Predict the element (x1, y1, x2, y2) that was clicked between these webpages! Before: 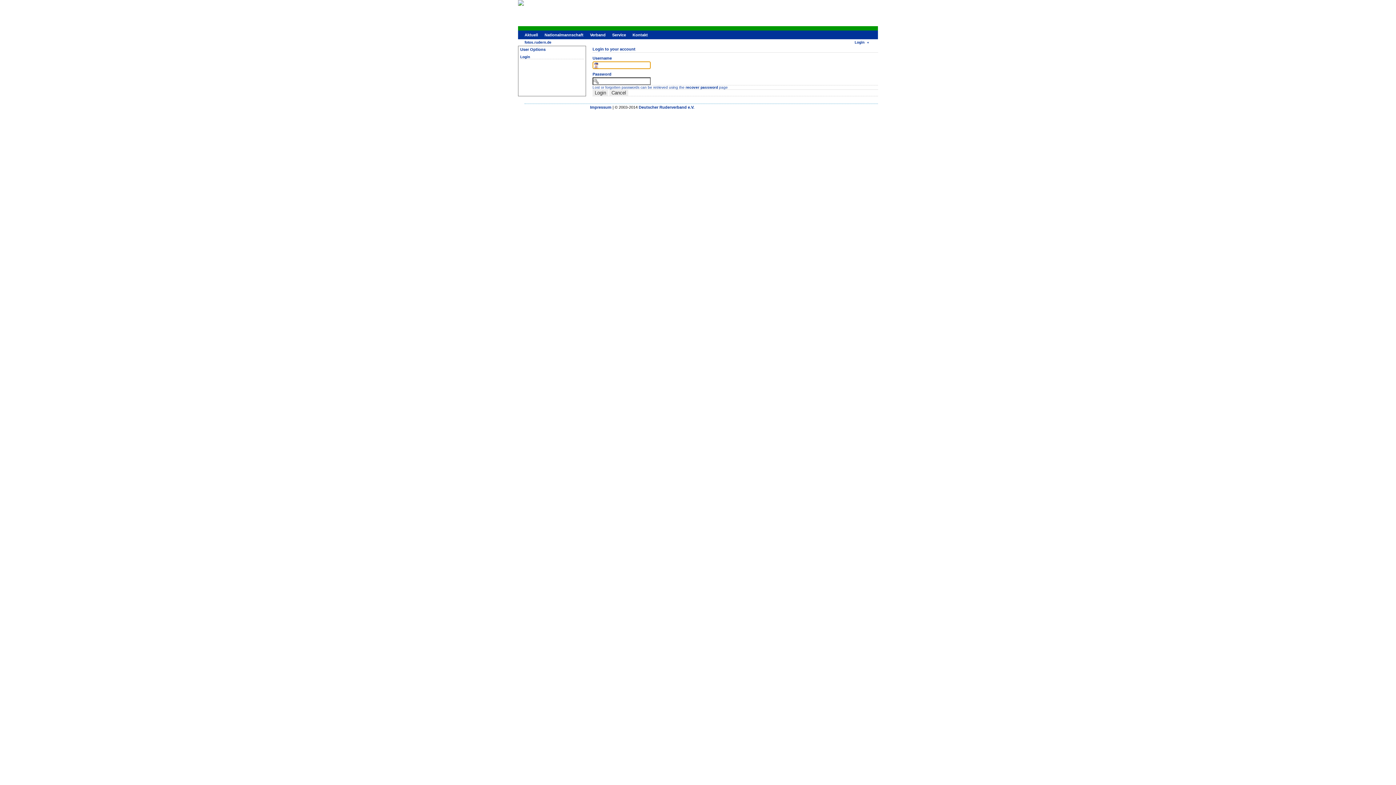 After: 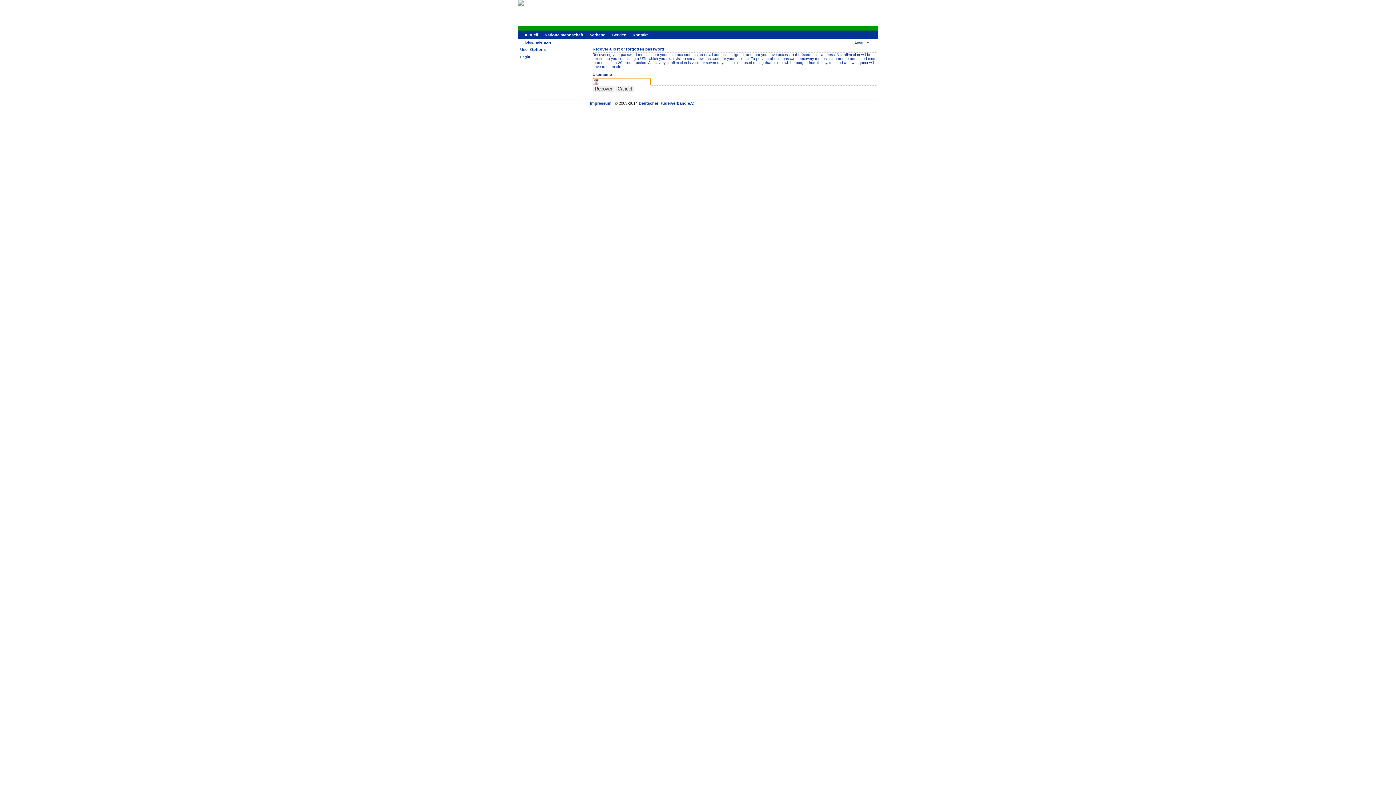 Action: bbox: (685, 85, 718, 89) label: recover password